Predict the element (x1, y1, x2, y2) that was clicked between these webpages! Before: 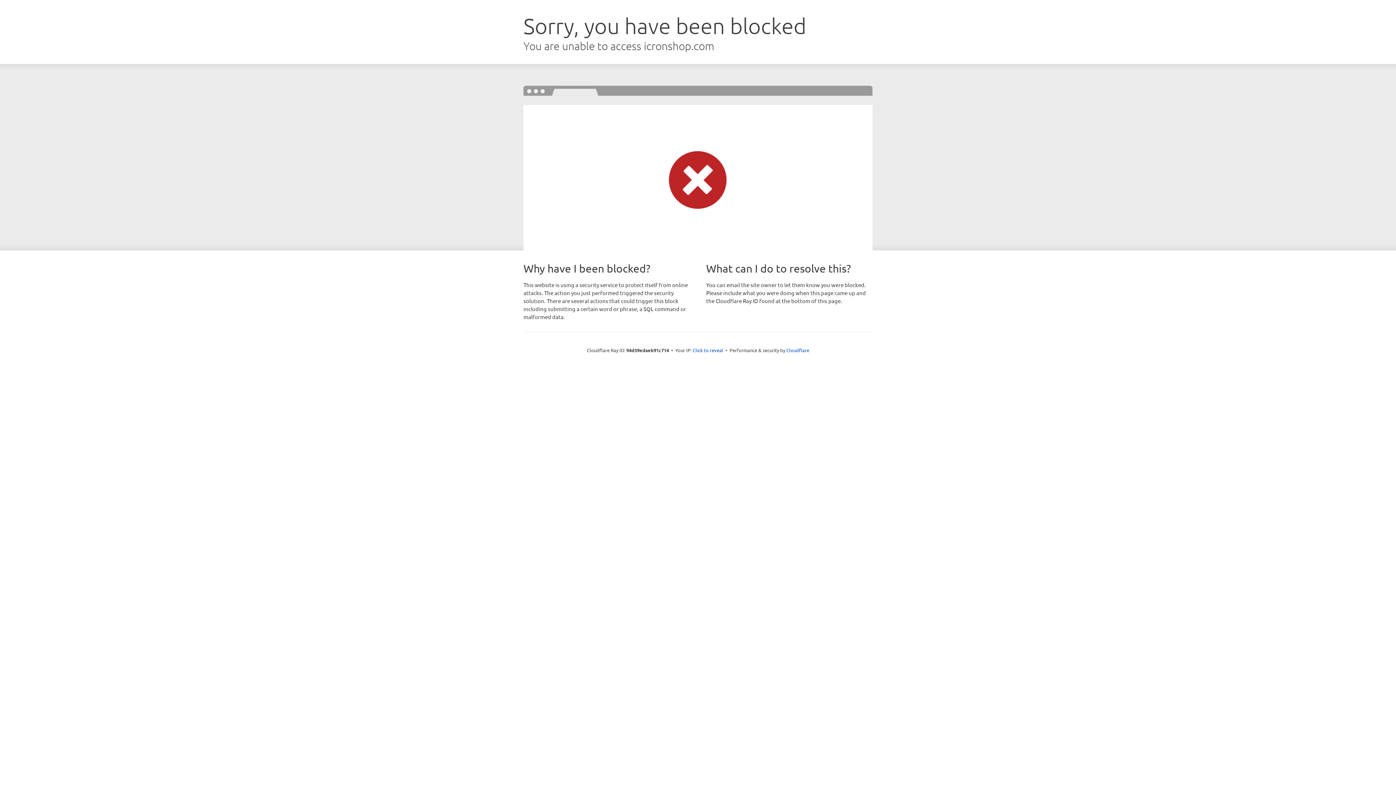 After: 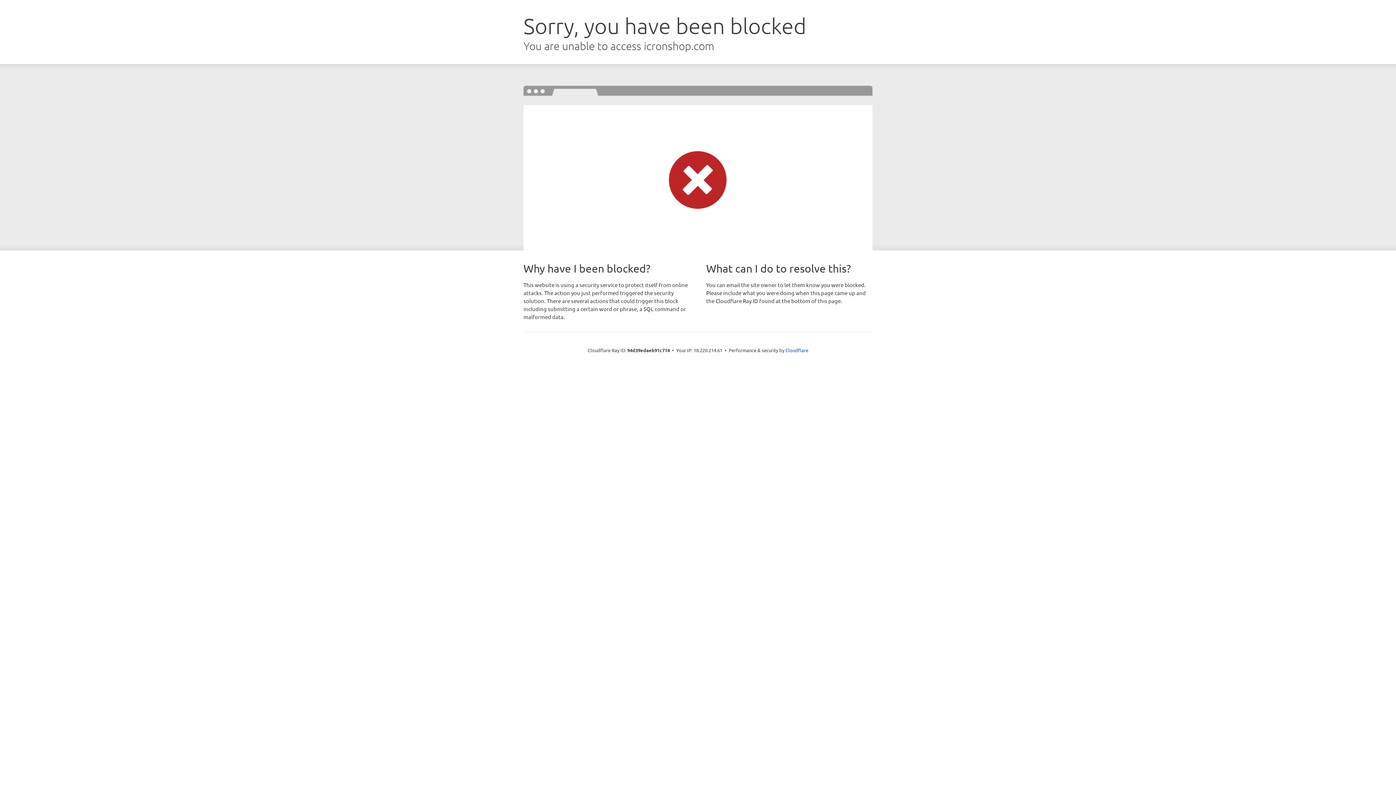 Action: bbox: (692, 346, 723, 353) label: Click to reveal